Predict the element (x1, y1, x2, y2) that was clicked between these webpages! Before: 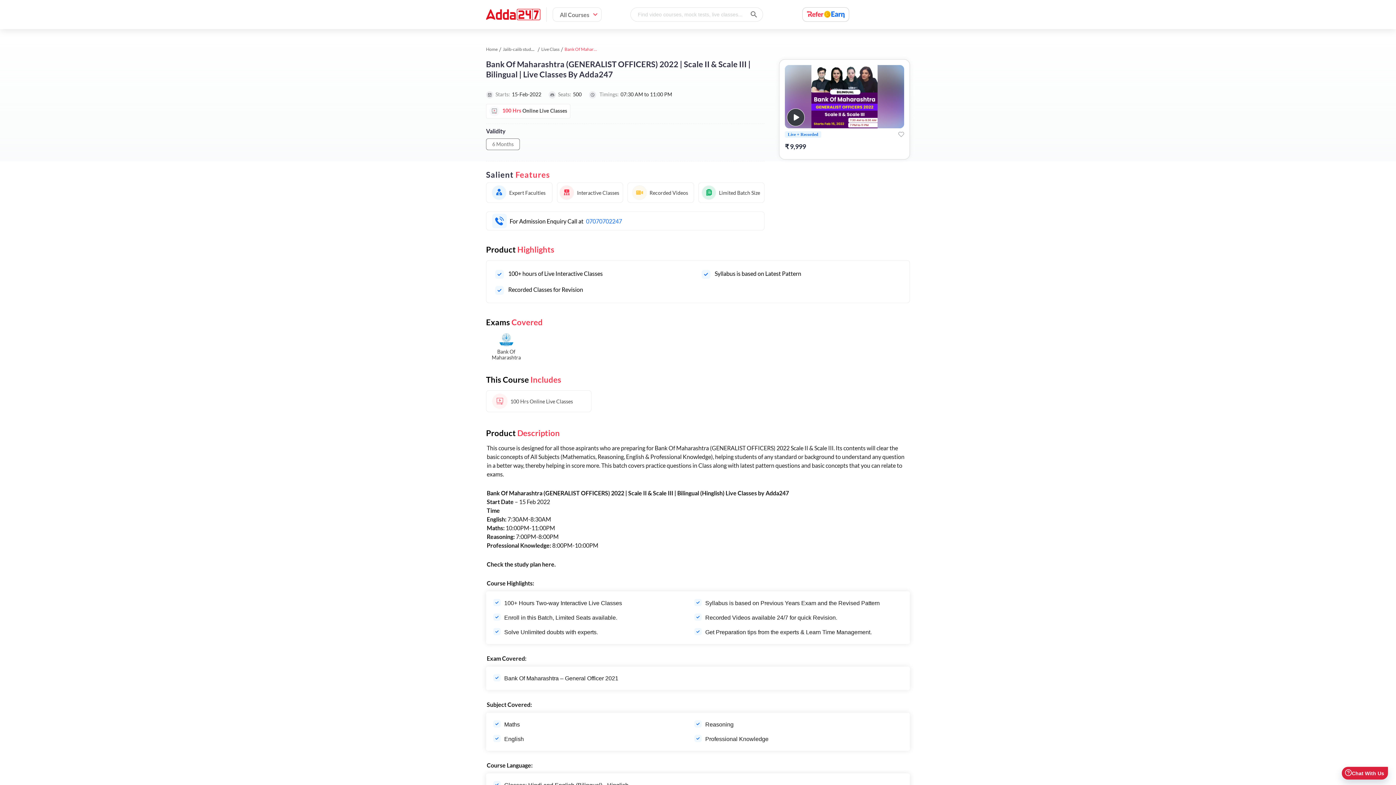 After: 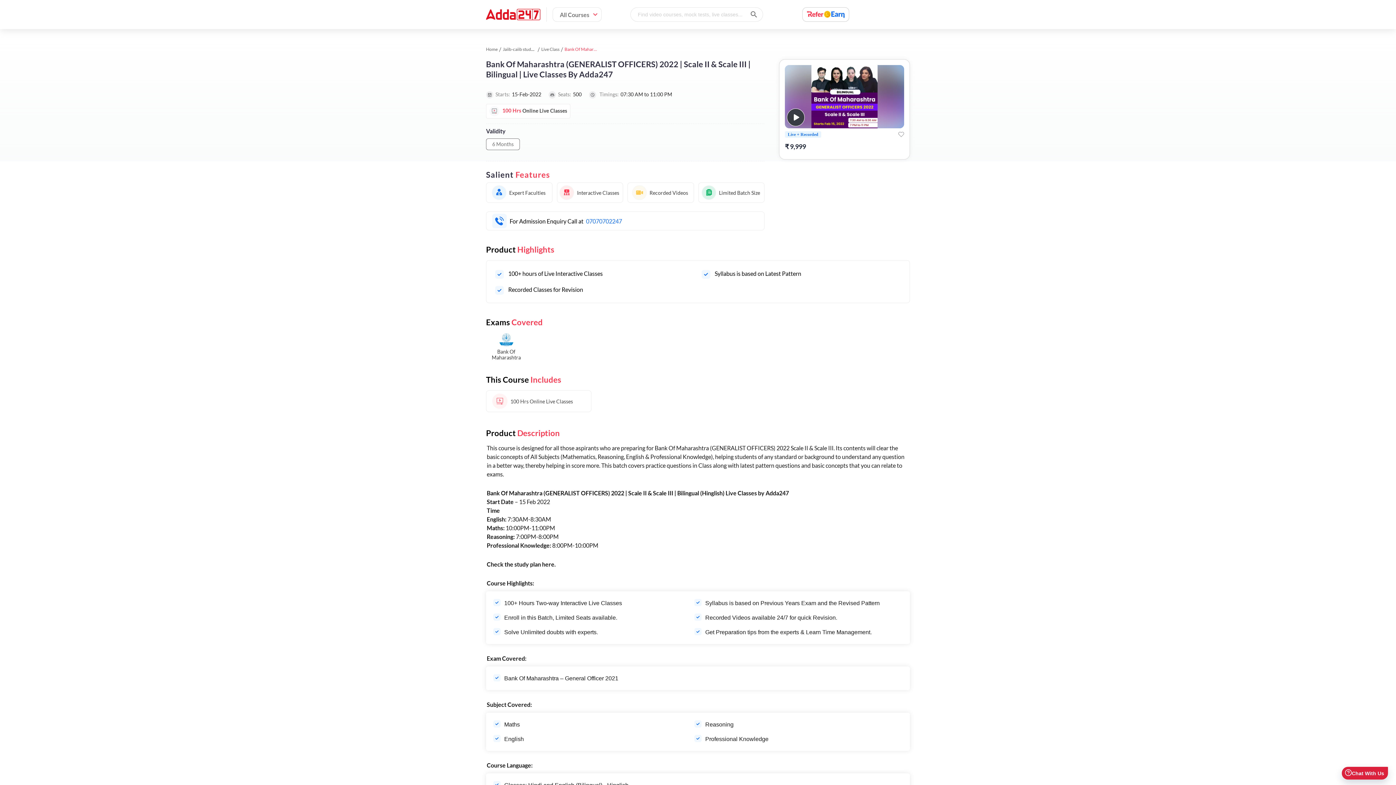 Action: label: 07070702247 bbox: (586, 217, 622, 224)